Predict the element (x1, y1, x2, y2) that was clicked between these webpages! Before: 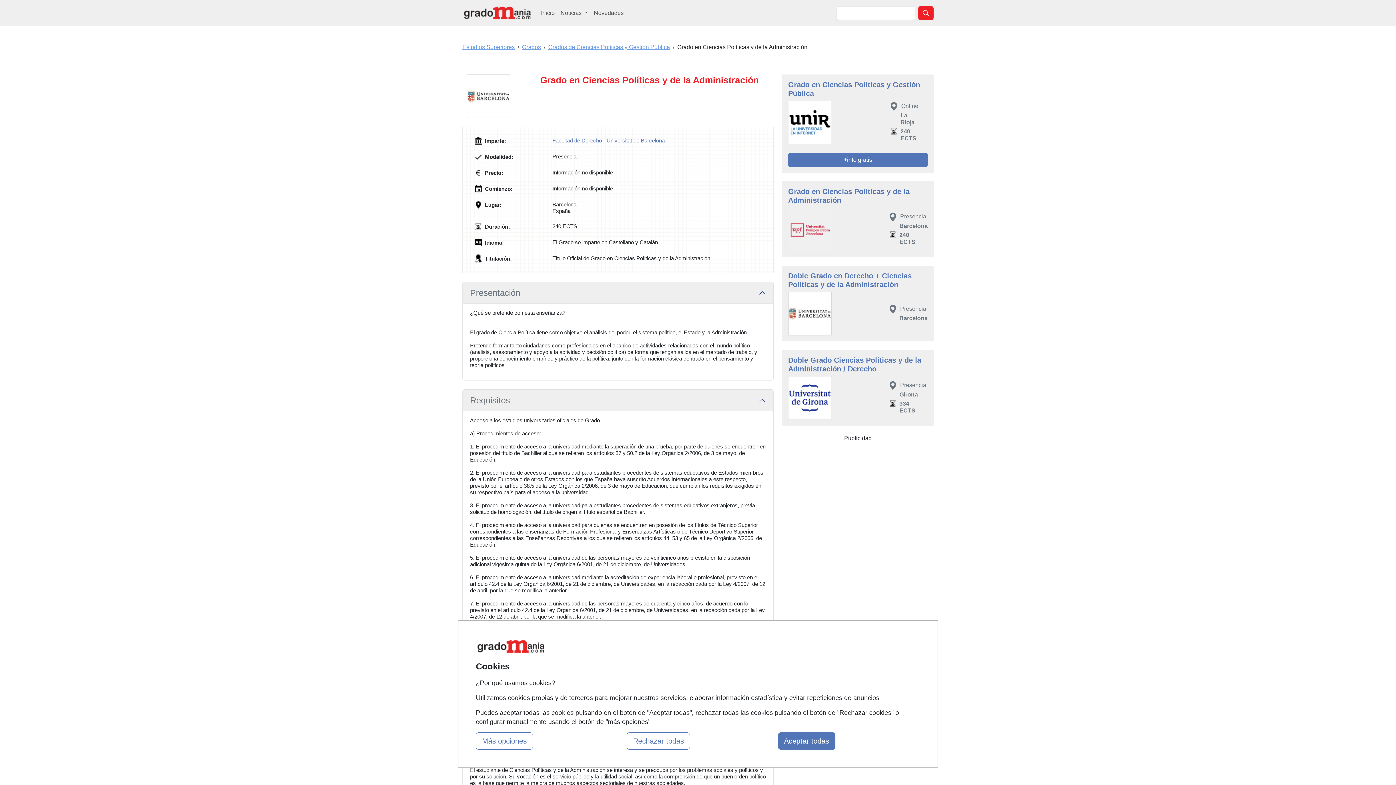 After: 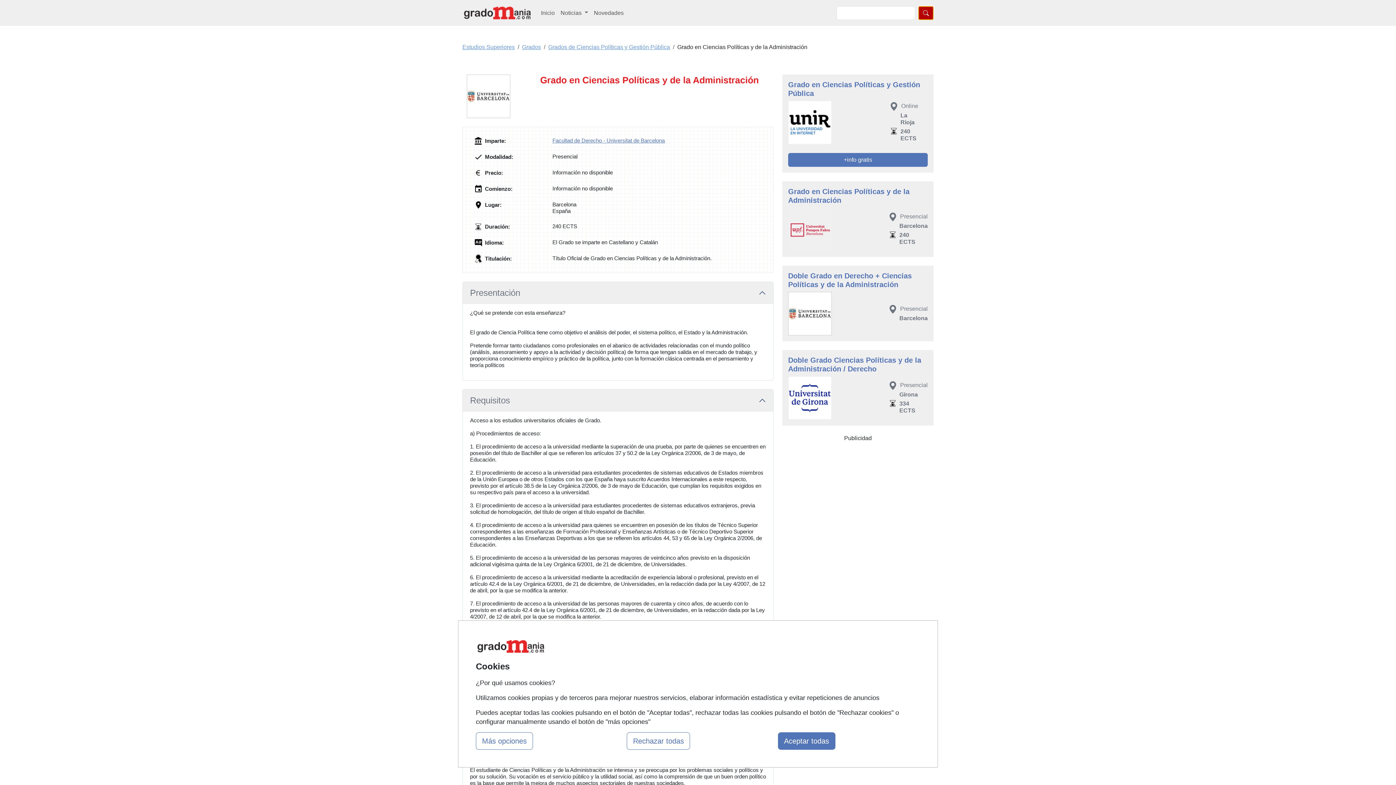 Action: bbox: (918, 6, 933, 19)